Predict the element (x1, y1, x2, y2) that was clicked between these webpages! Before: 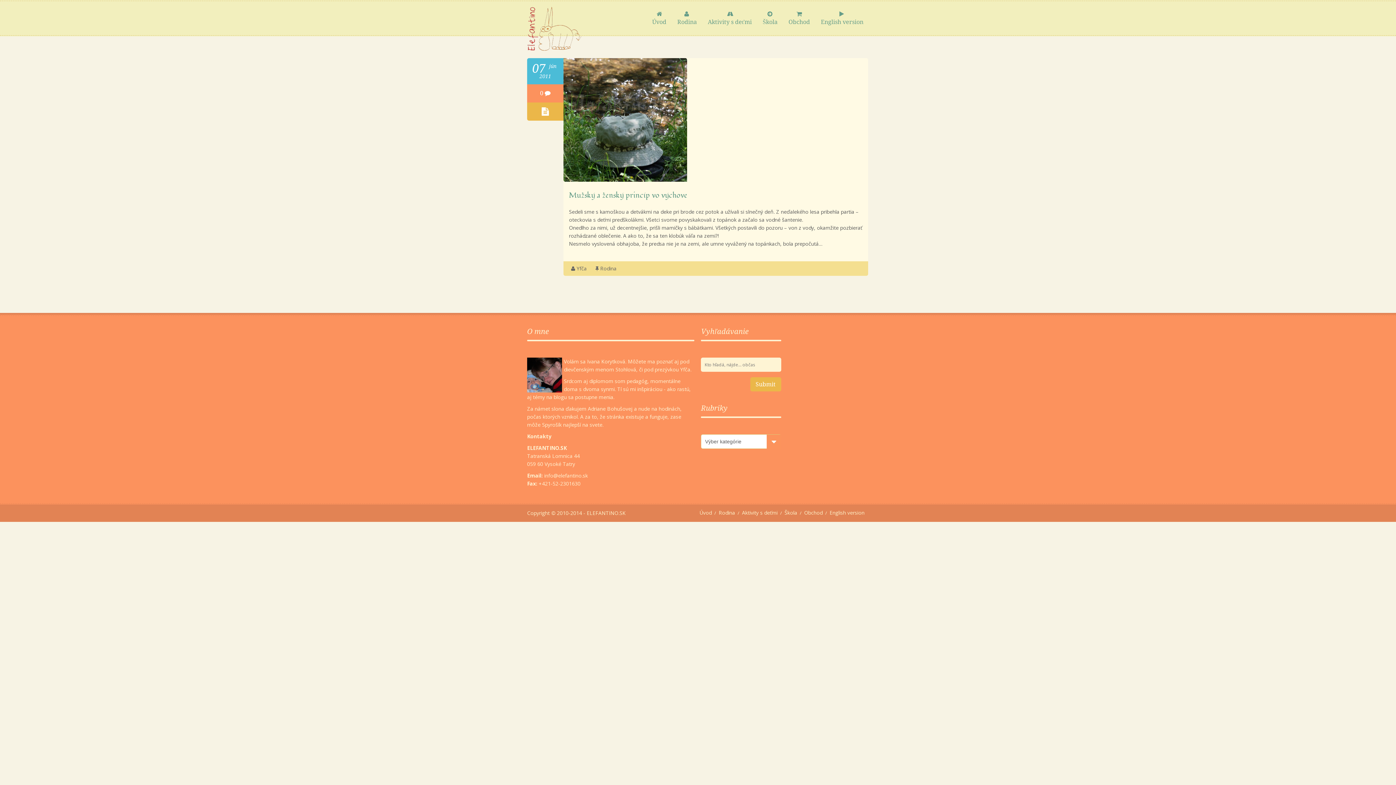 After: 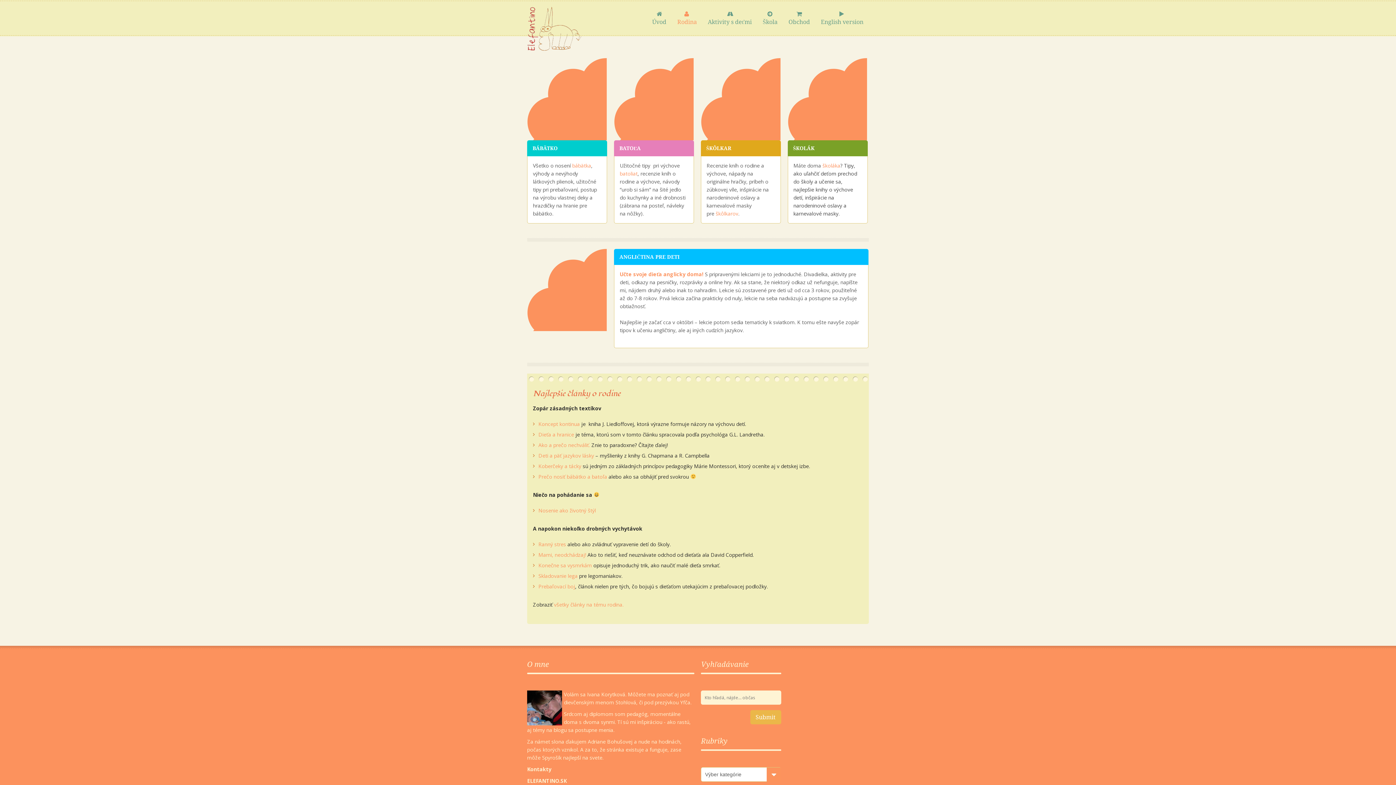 Action: label: Rodina bbox: (716, 509, 739, 516)